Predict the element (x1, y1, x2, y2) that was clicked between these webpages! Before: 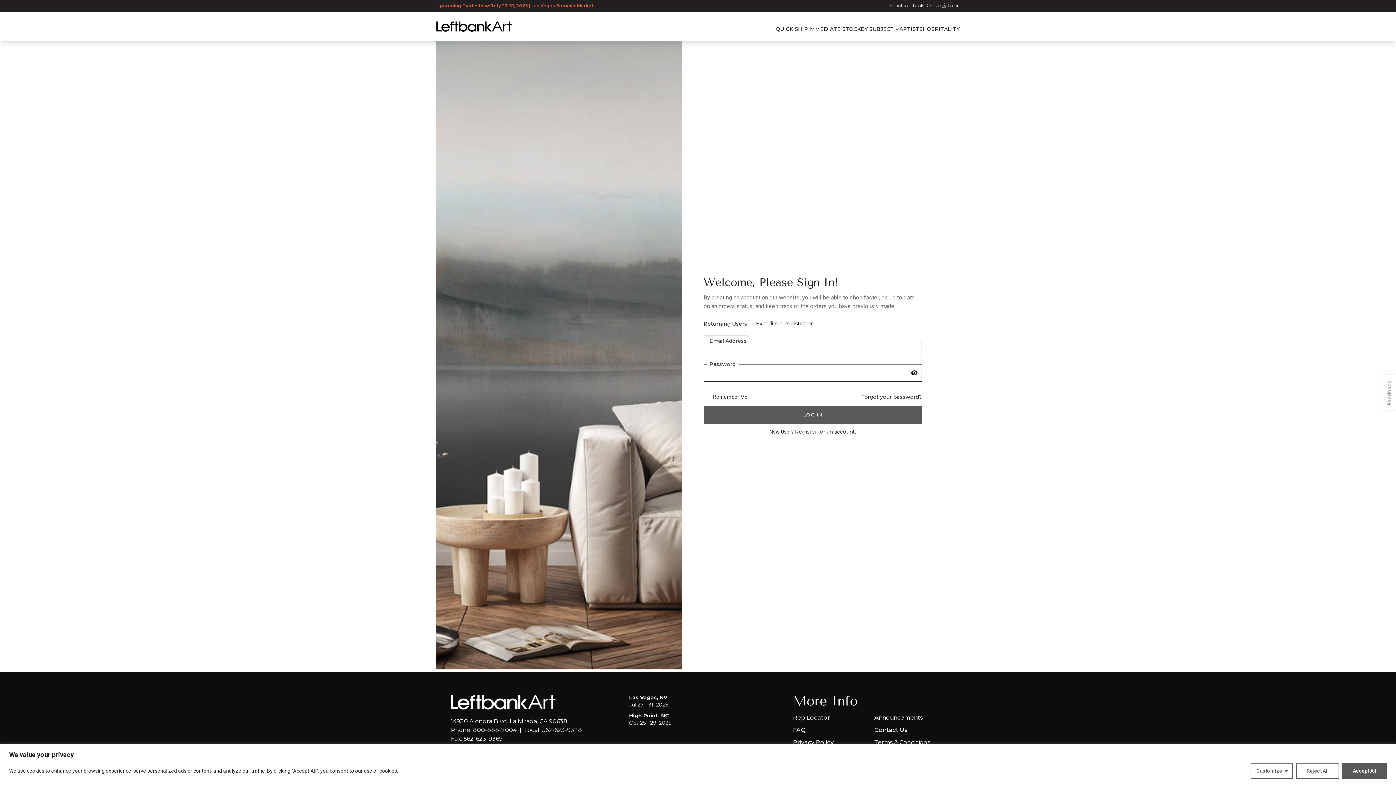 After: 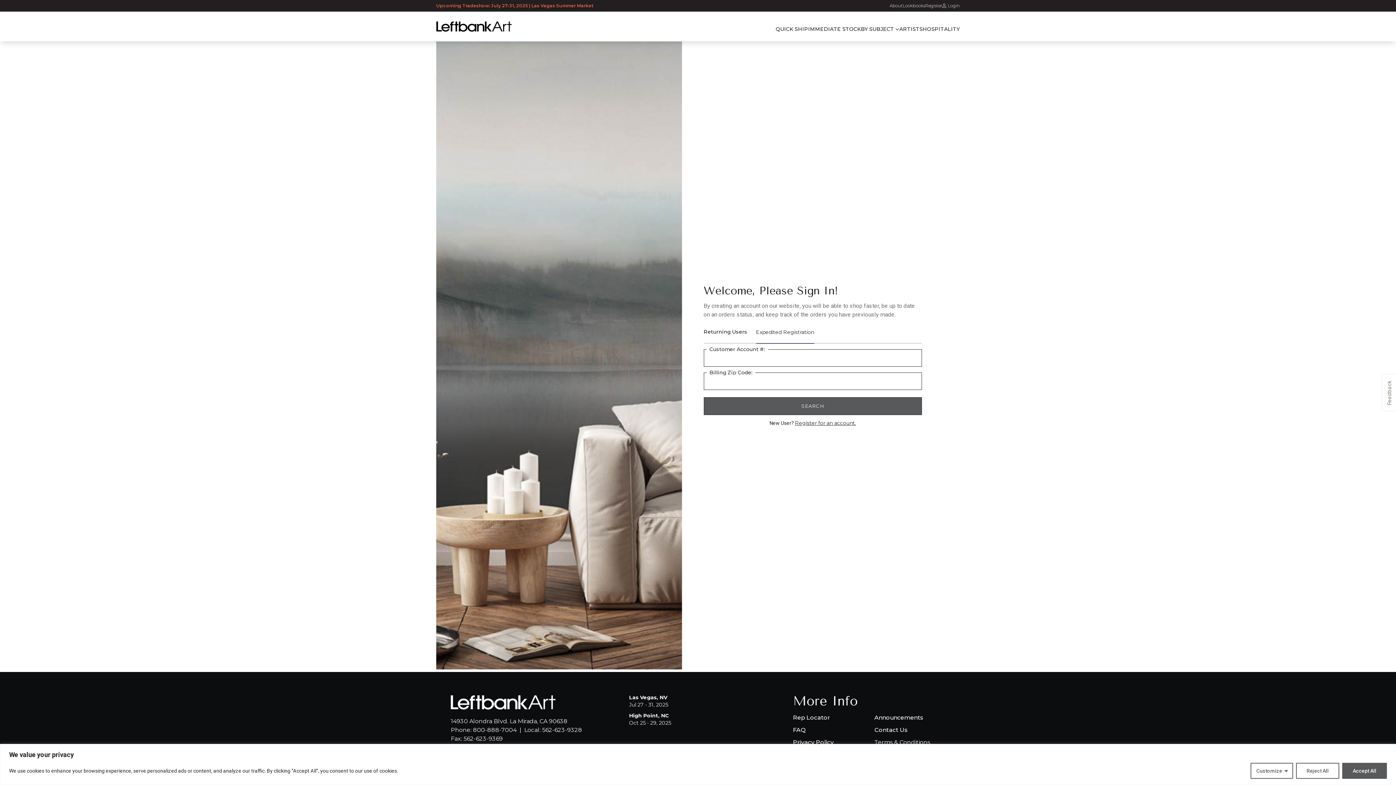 Action: bbox: (756, 318, 814, 334) label: Expedited Registration